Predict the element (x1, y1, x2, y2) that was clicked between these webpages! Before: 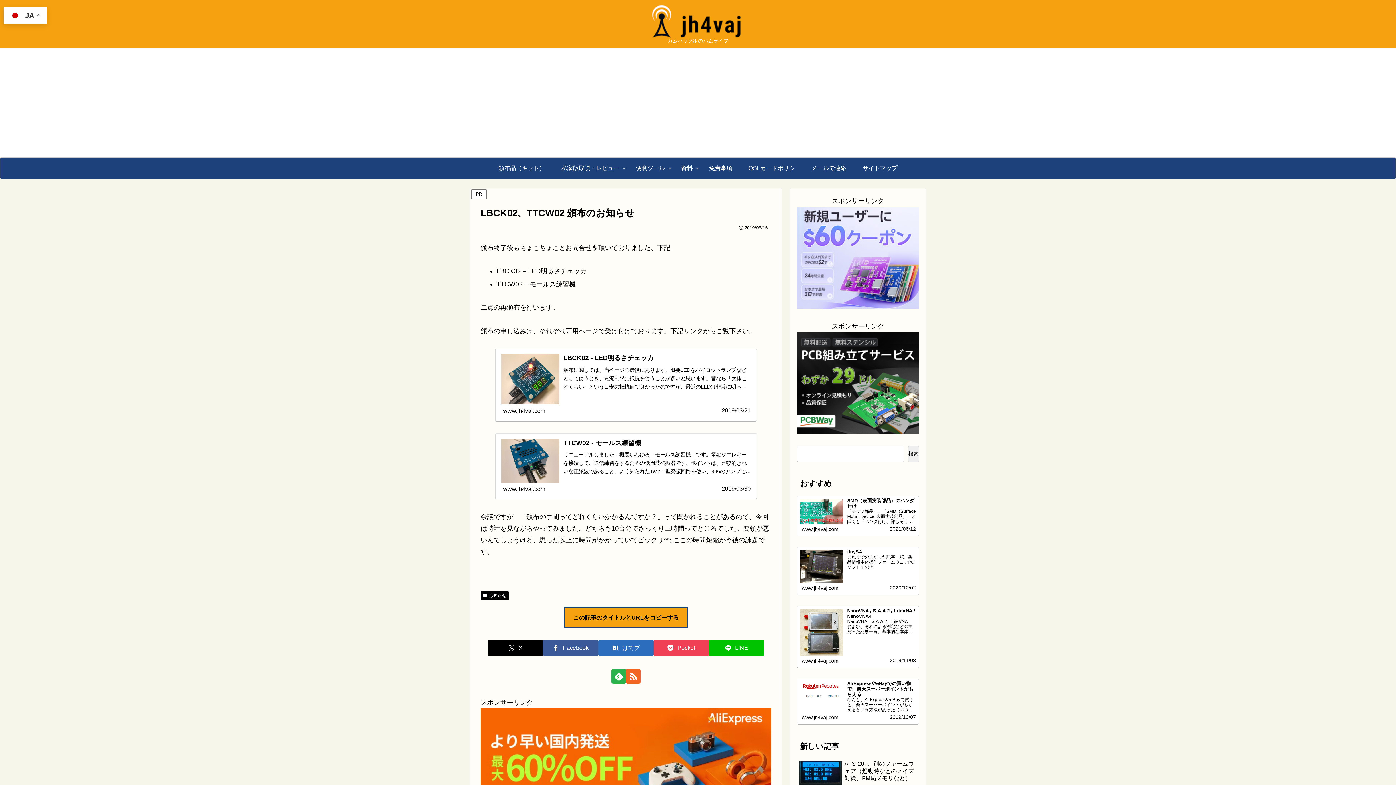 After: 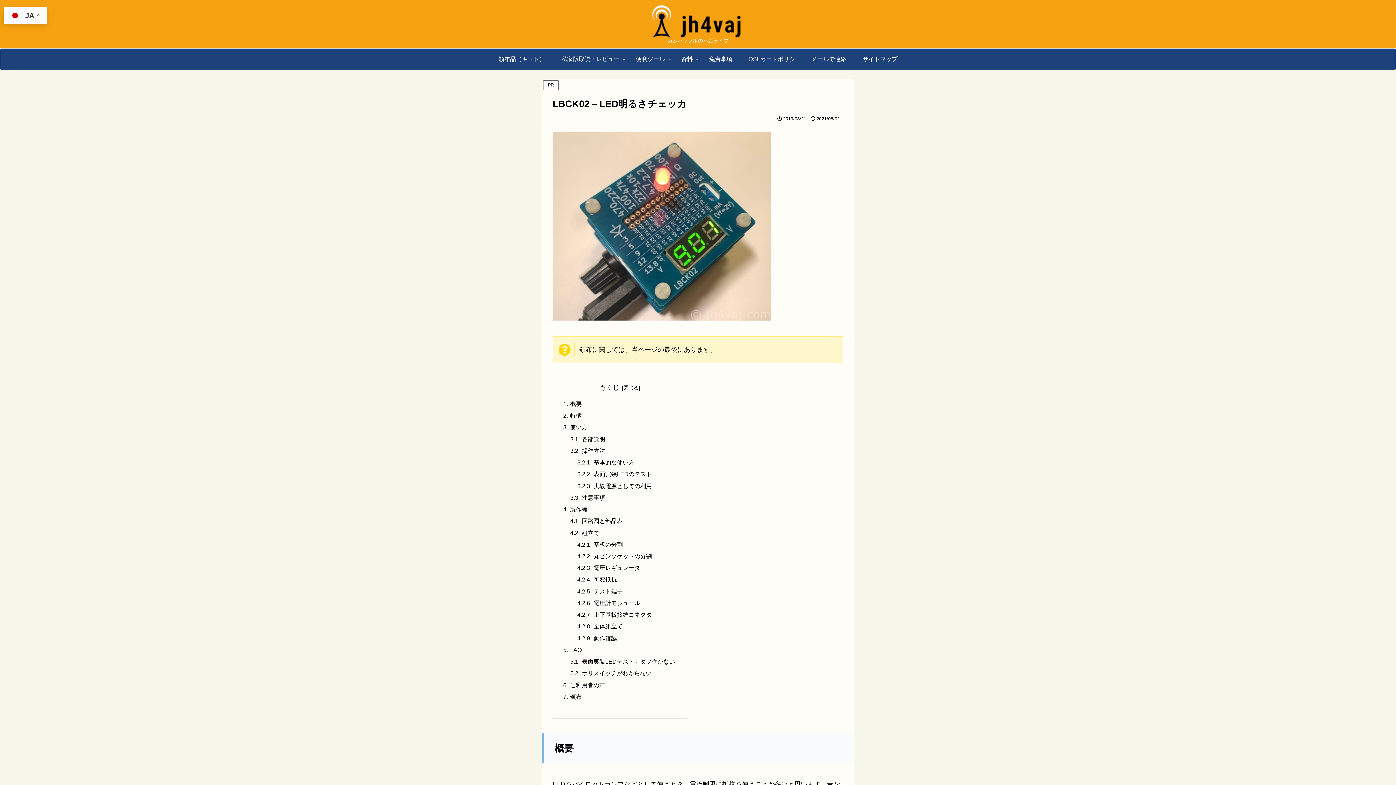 Action: bbox: (495, 348, 757, 421) label: LBCK02 - LED明るさチェッカ
頒布に関しては、当ページの最後にあります。概要LEDをパイロットランプなどとして使うとき、電流制限に抵抗を使うことが多いと思います。昔なら「大体これくらい」という目安の抵抗値で良かったのですが、最近のLEDは非常に明るくなっており、かつての...
www.jh4vaj.com
2019/03/21